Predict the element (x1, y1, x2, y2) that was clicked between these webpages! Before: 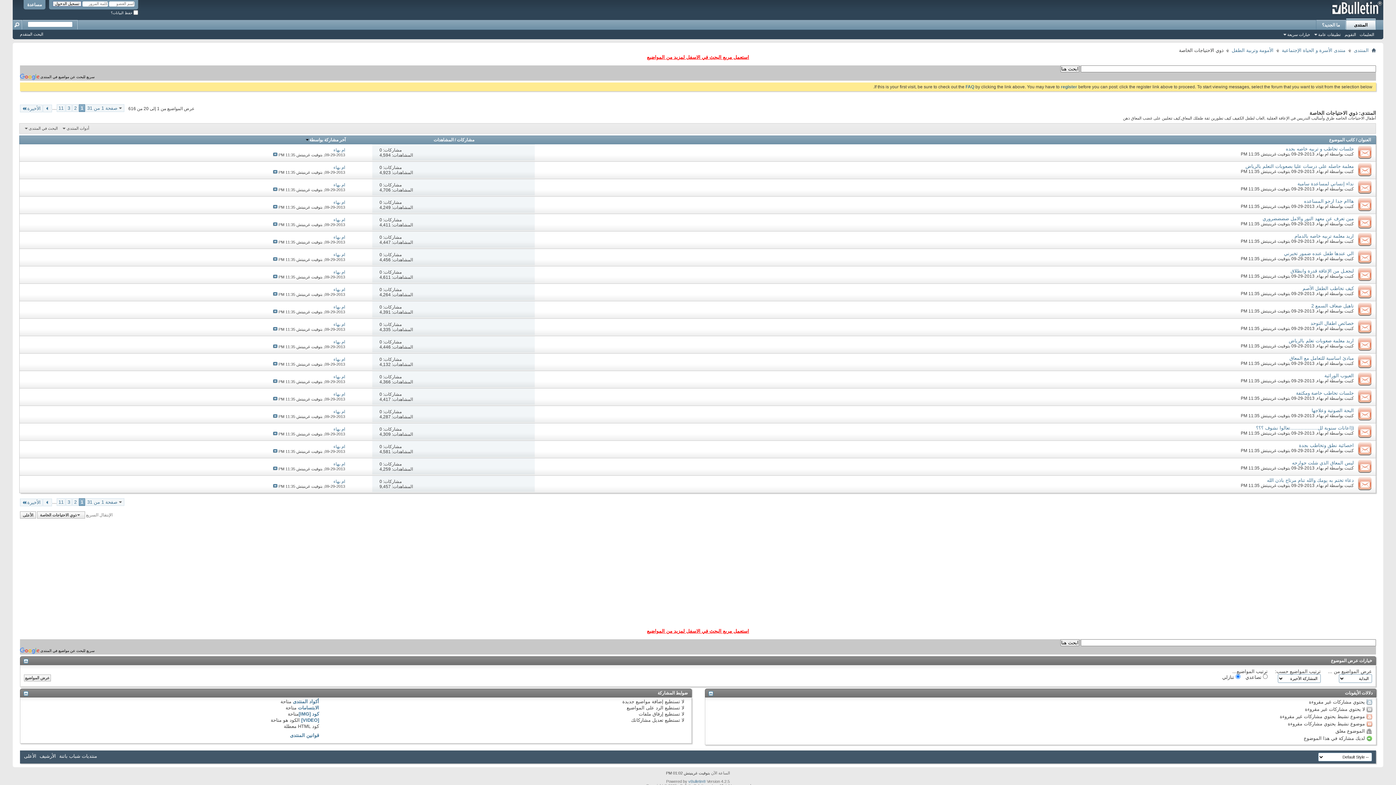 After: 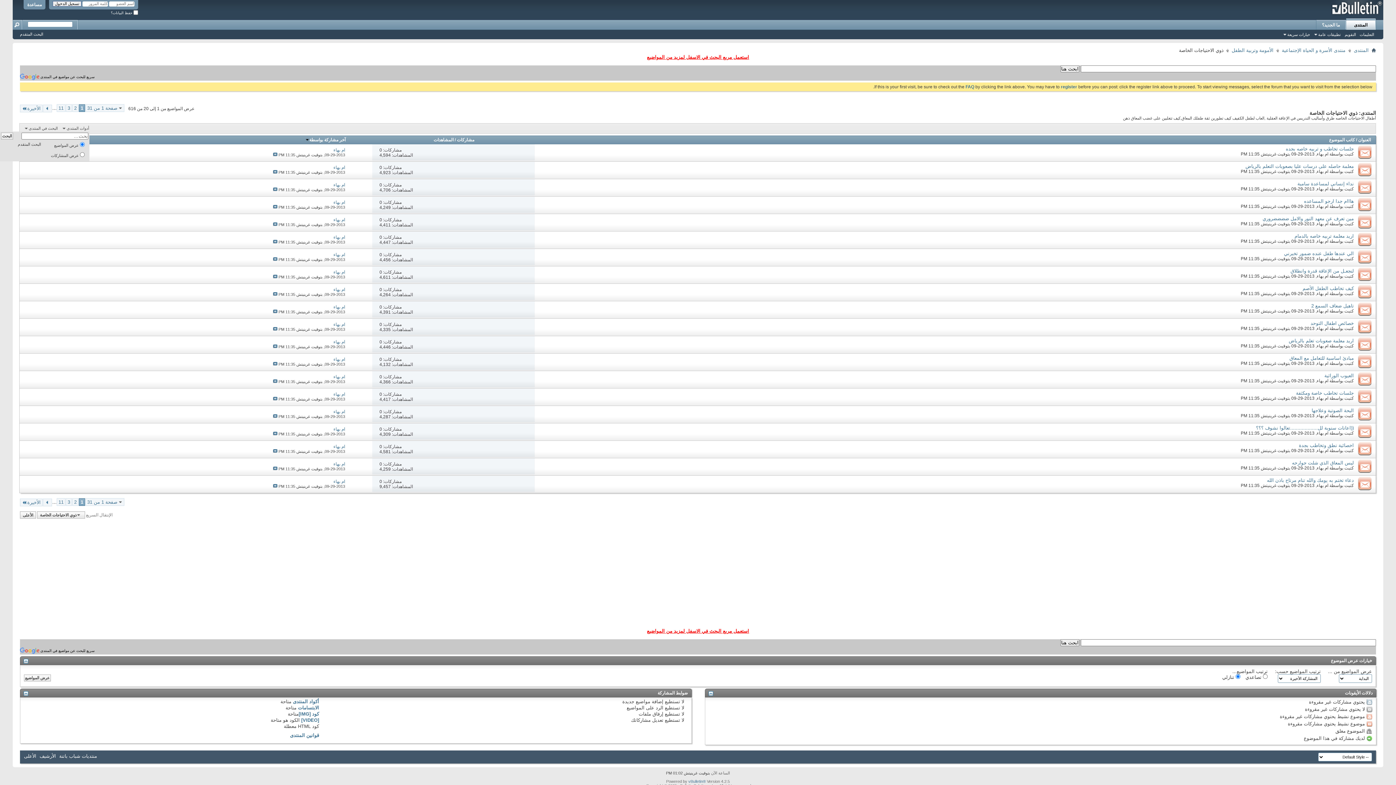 Action: bbox: (23, 125, 59, 131) label: البحث في المنتدى